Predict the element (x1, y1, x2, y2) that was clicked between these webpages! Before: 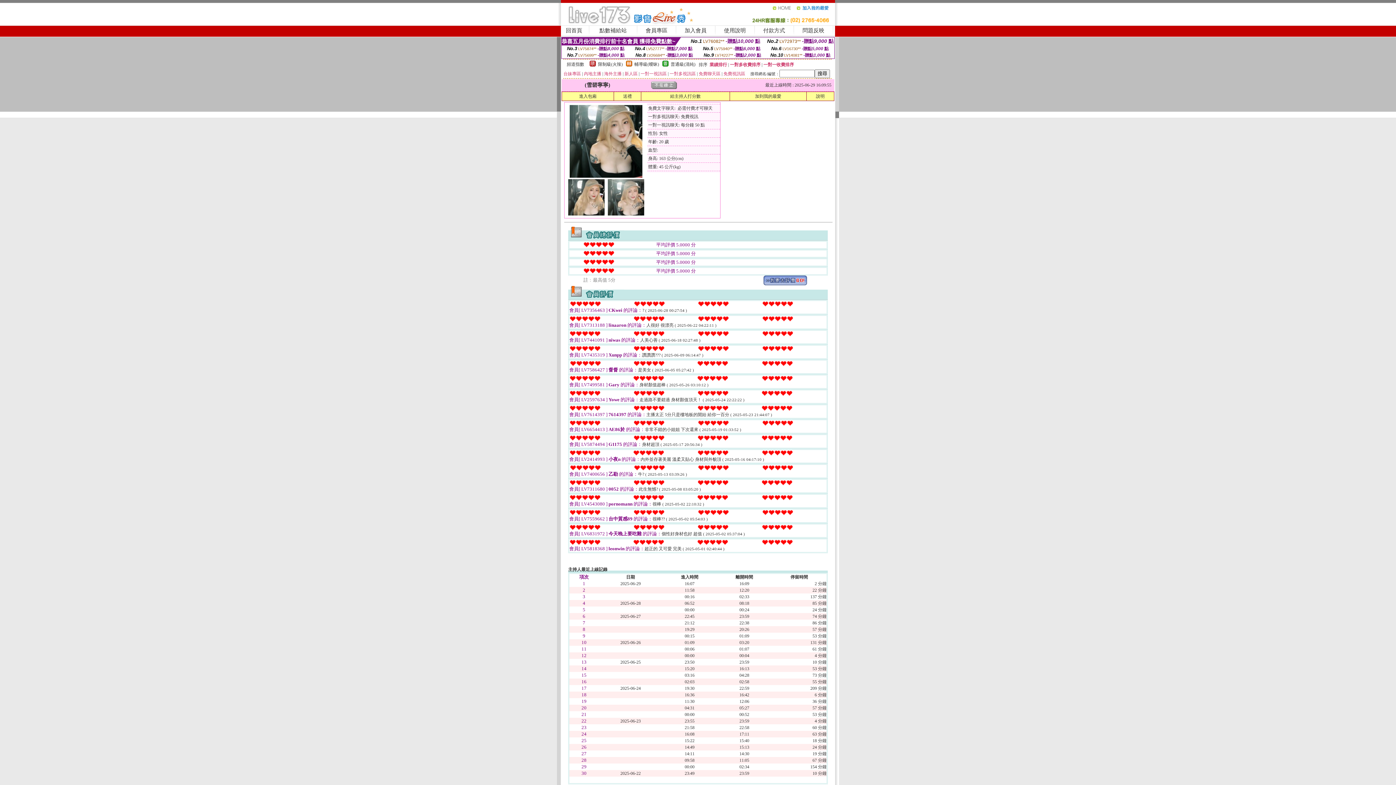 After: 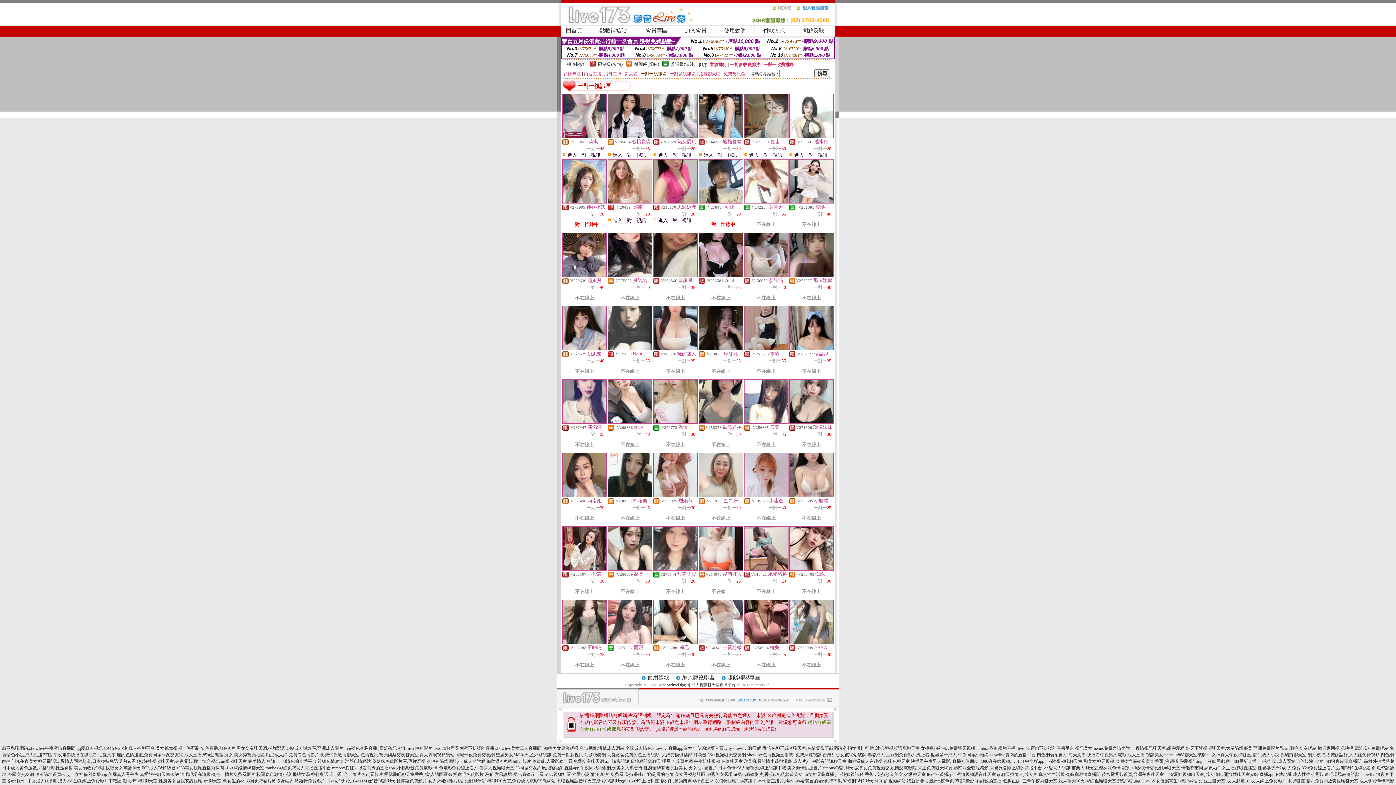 Action: bbox: (640, 71, 666, 76) label: 一對一視訊區